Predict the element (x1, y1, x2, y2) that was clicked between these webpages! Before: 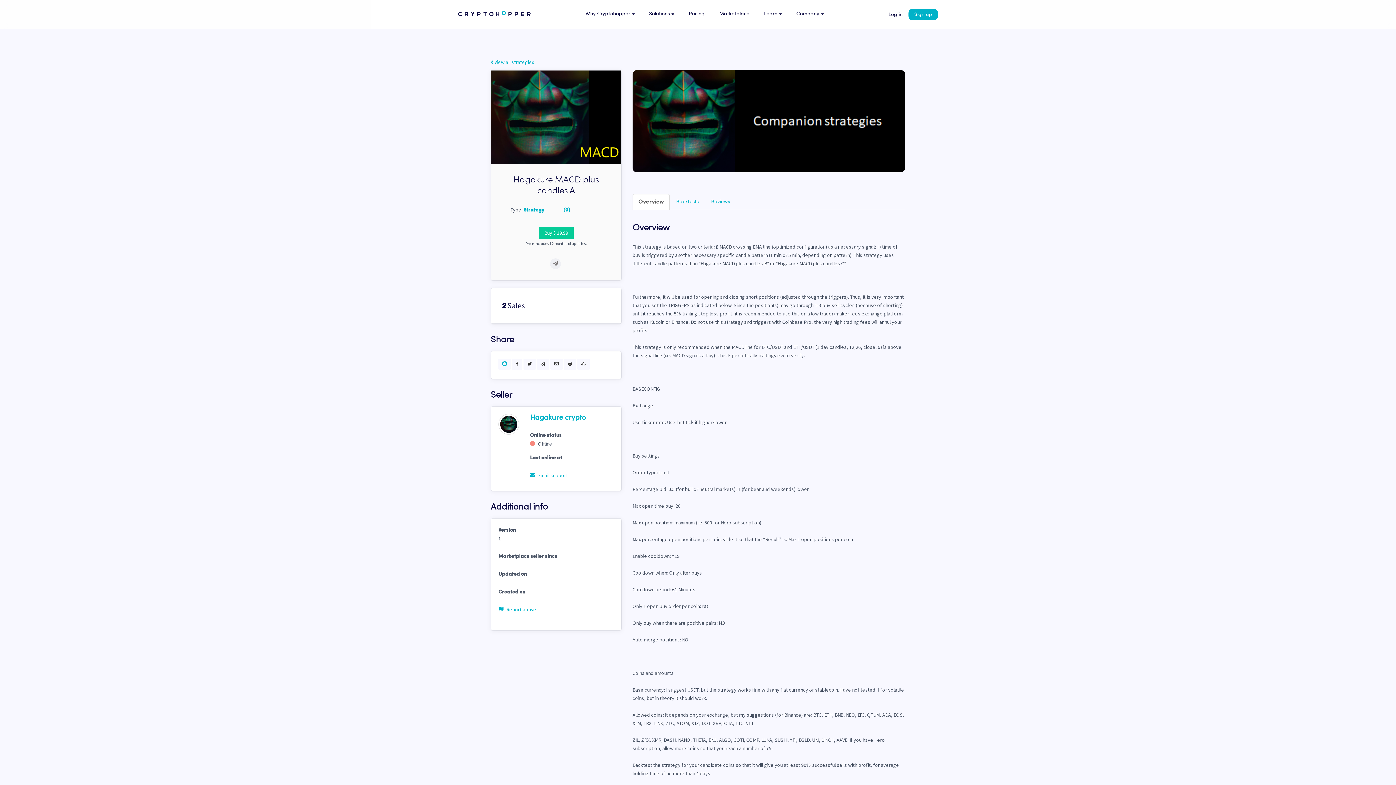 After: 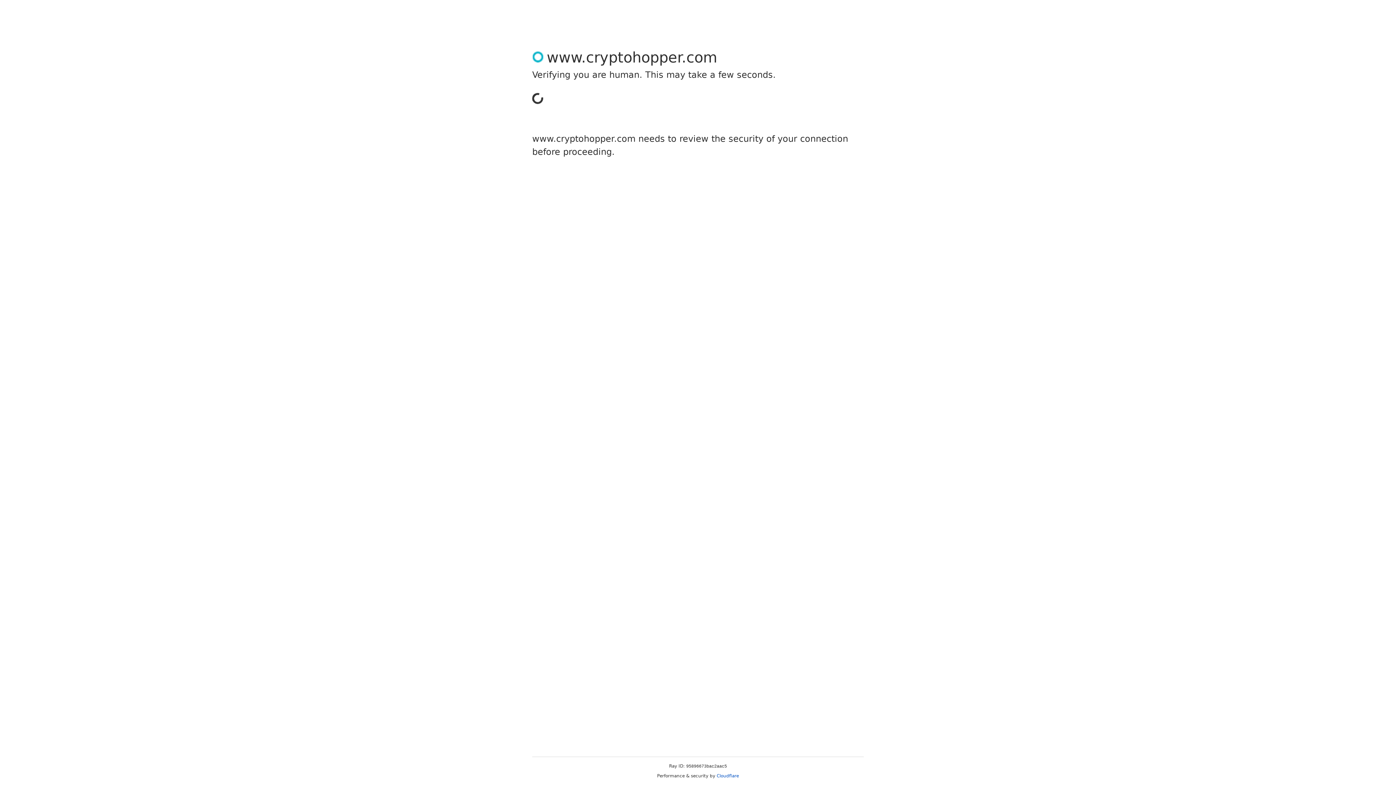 Action: label: Sign up bbox: (908, 8, 938, 20)